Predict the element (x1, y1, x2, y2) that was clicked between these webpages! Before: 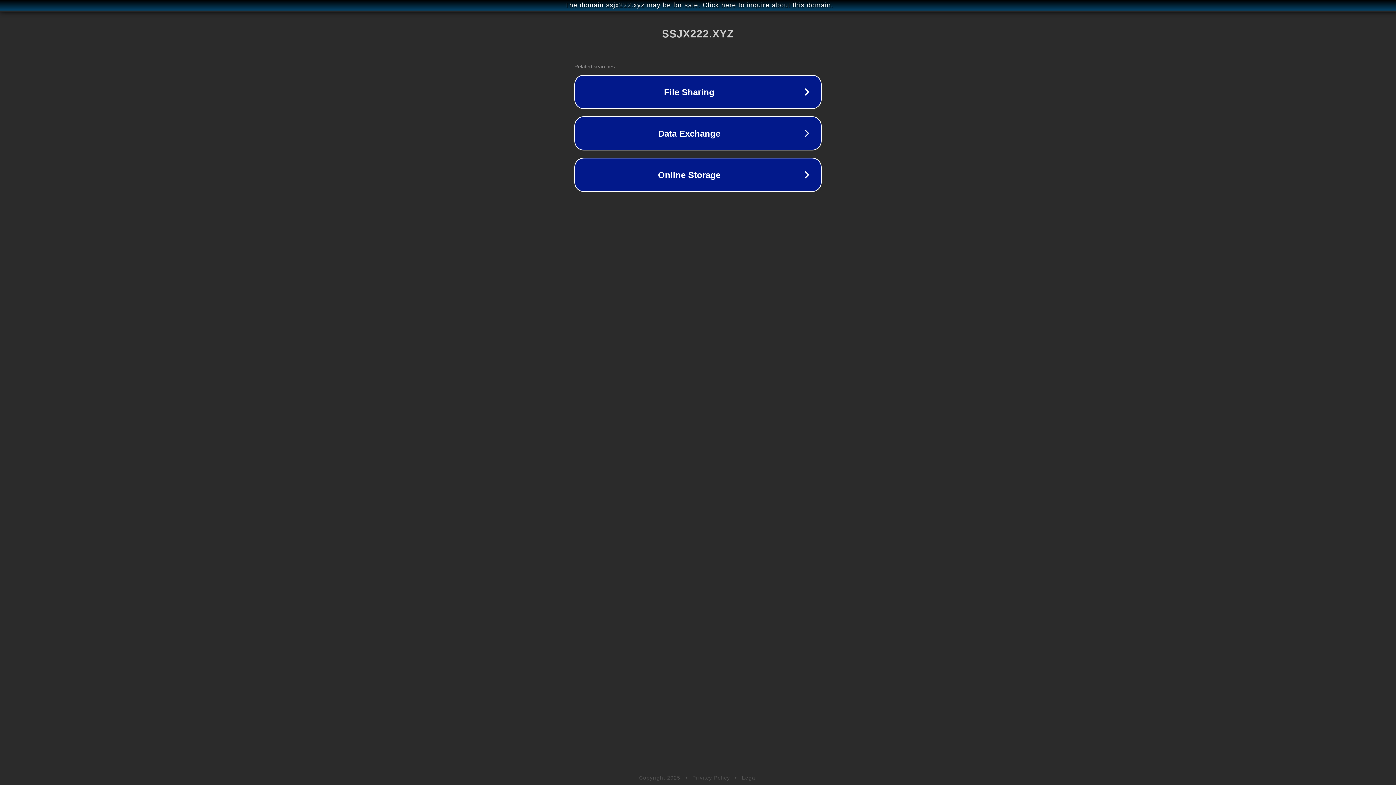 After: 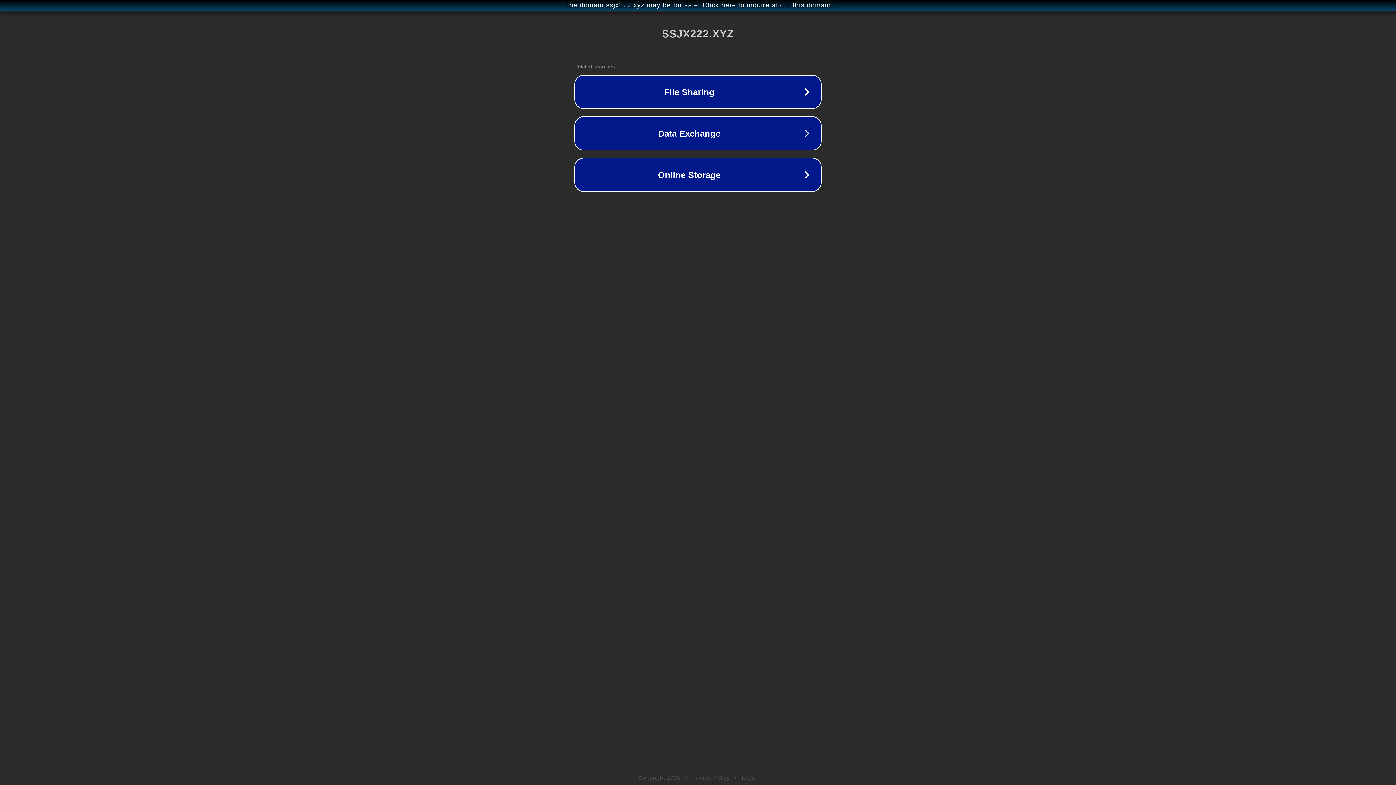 Action: bbox: (692, 775, 730, 781) label: Privacy Policy